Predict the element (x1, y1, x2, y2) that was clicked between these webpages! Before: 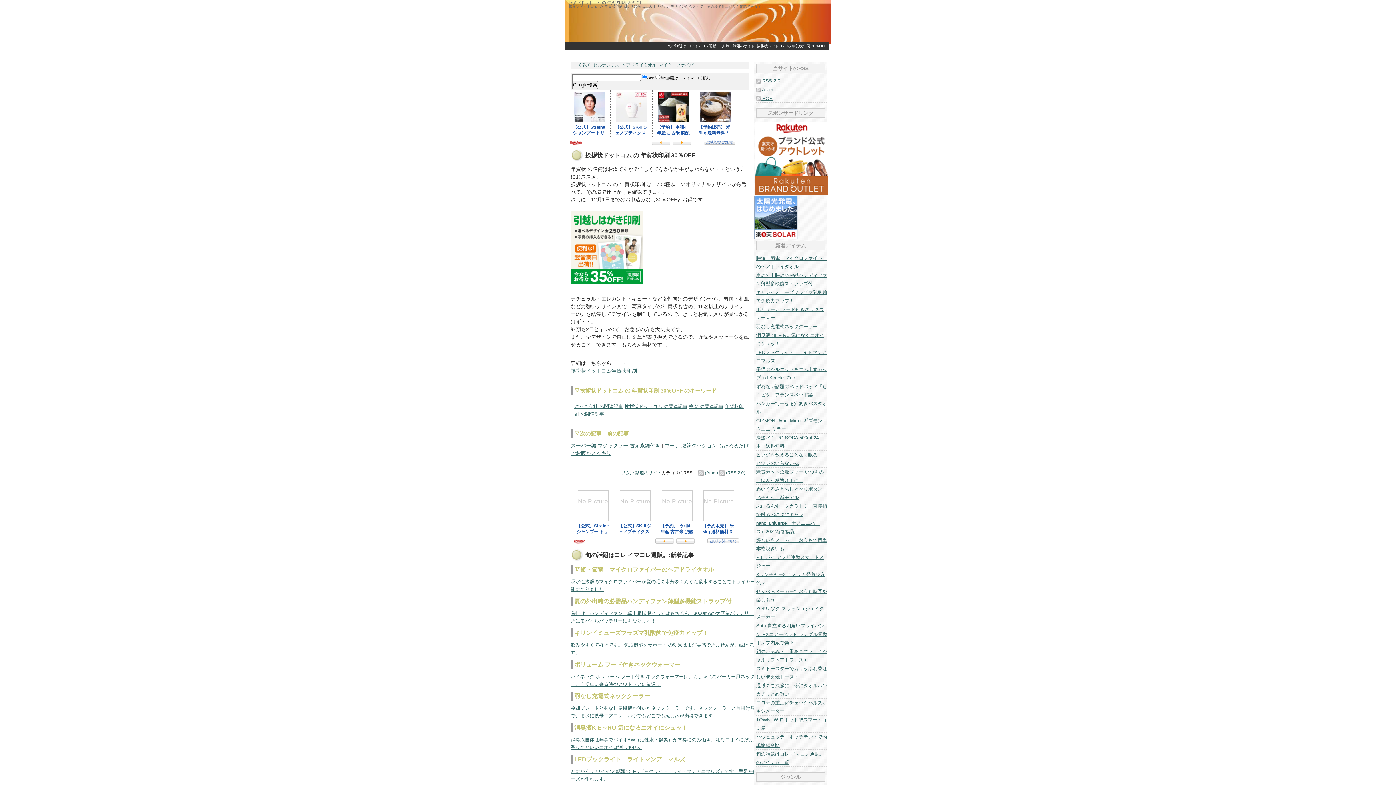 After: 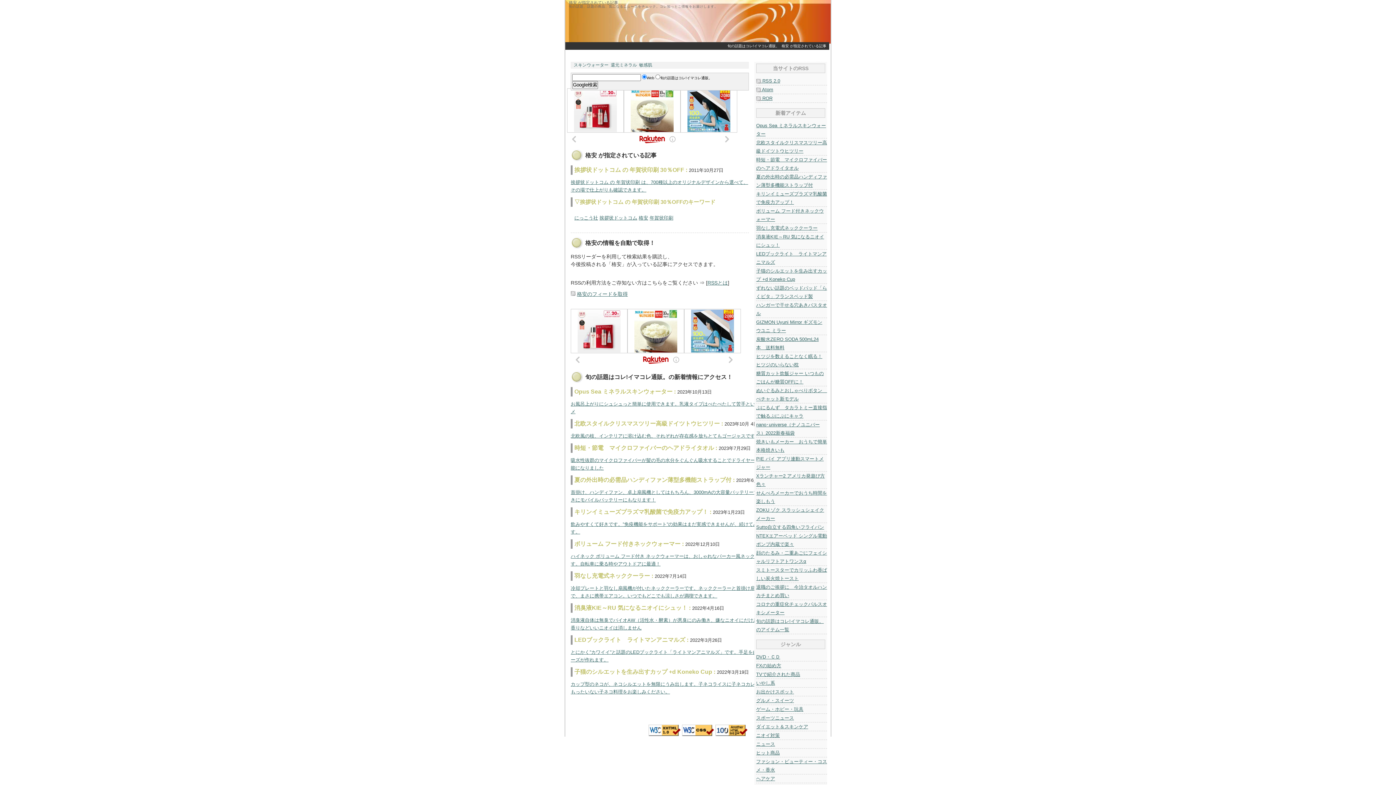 Action: label: 格安 の関連記事 bbox: (689, 404, 723, 409)